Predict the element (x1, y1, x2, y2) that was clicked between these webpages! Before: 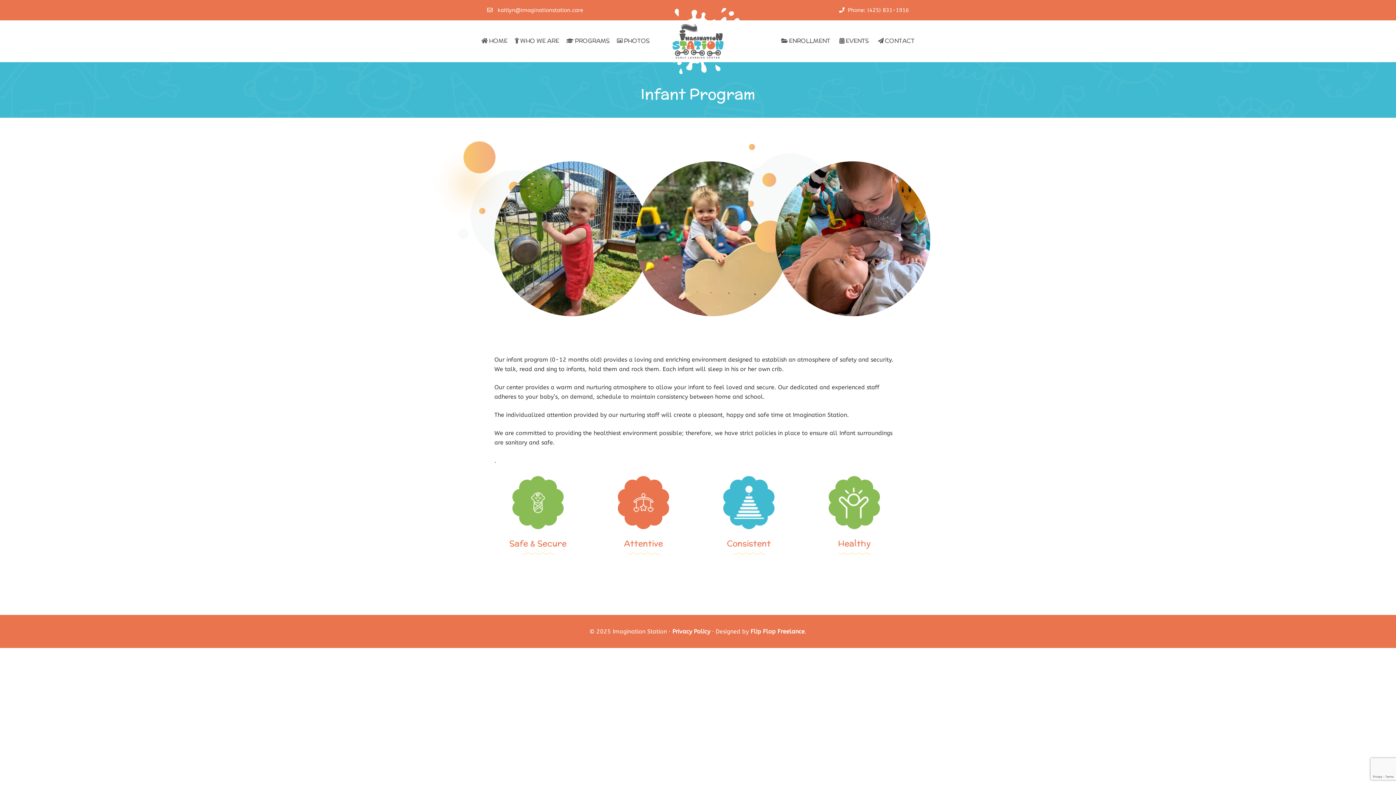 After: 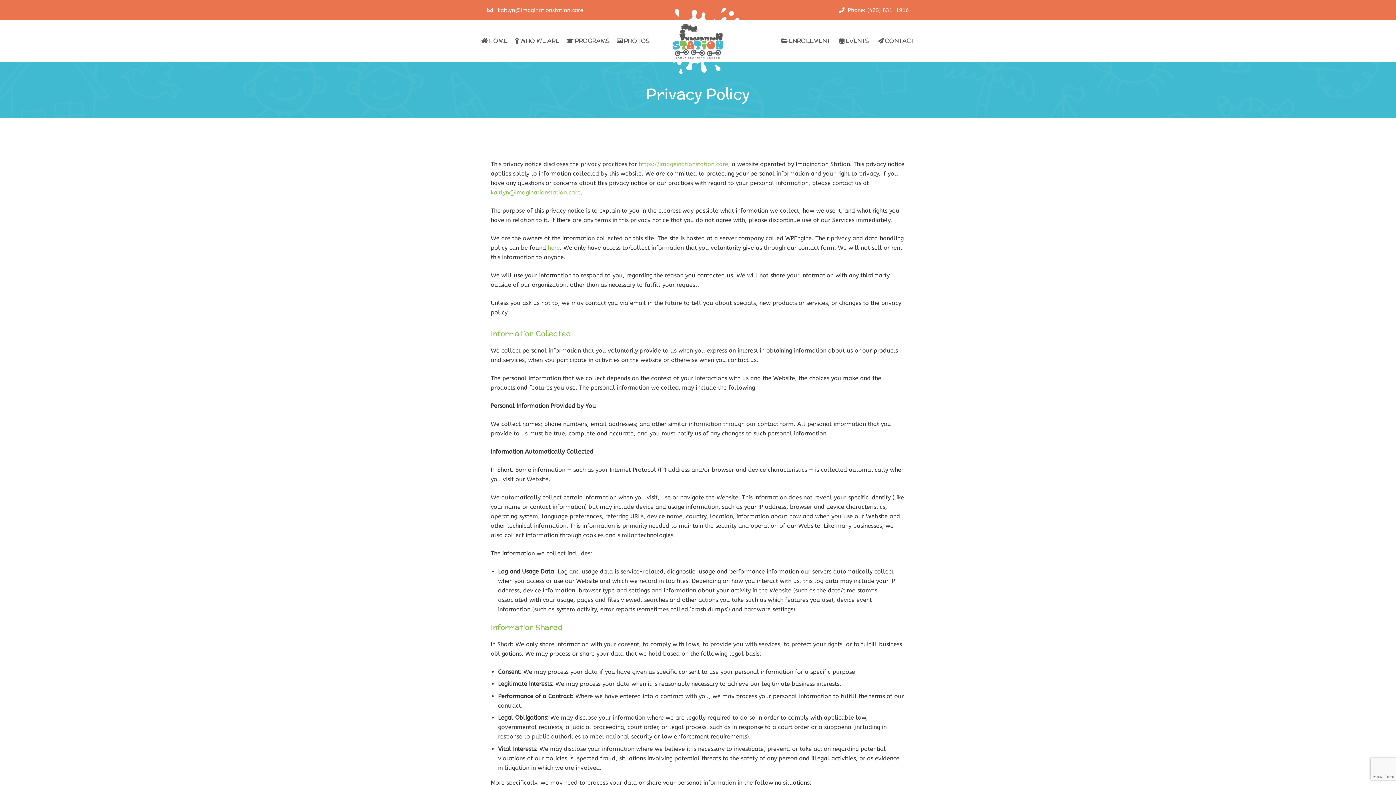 Action: bbox: (672, 628, 710, 635) label: Privacy Policy